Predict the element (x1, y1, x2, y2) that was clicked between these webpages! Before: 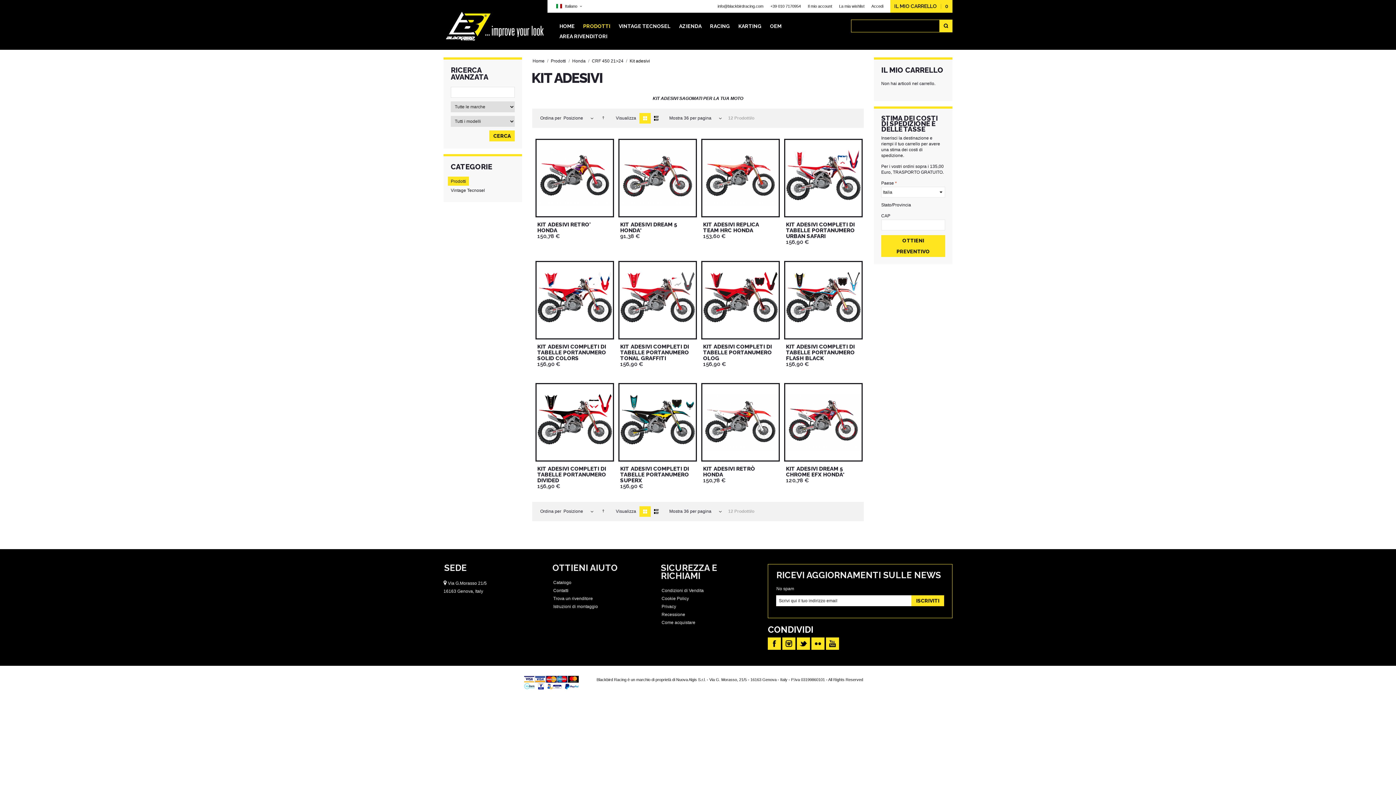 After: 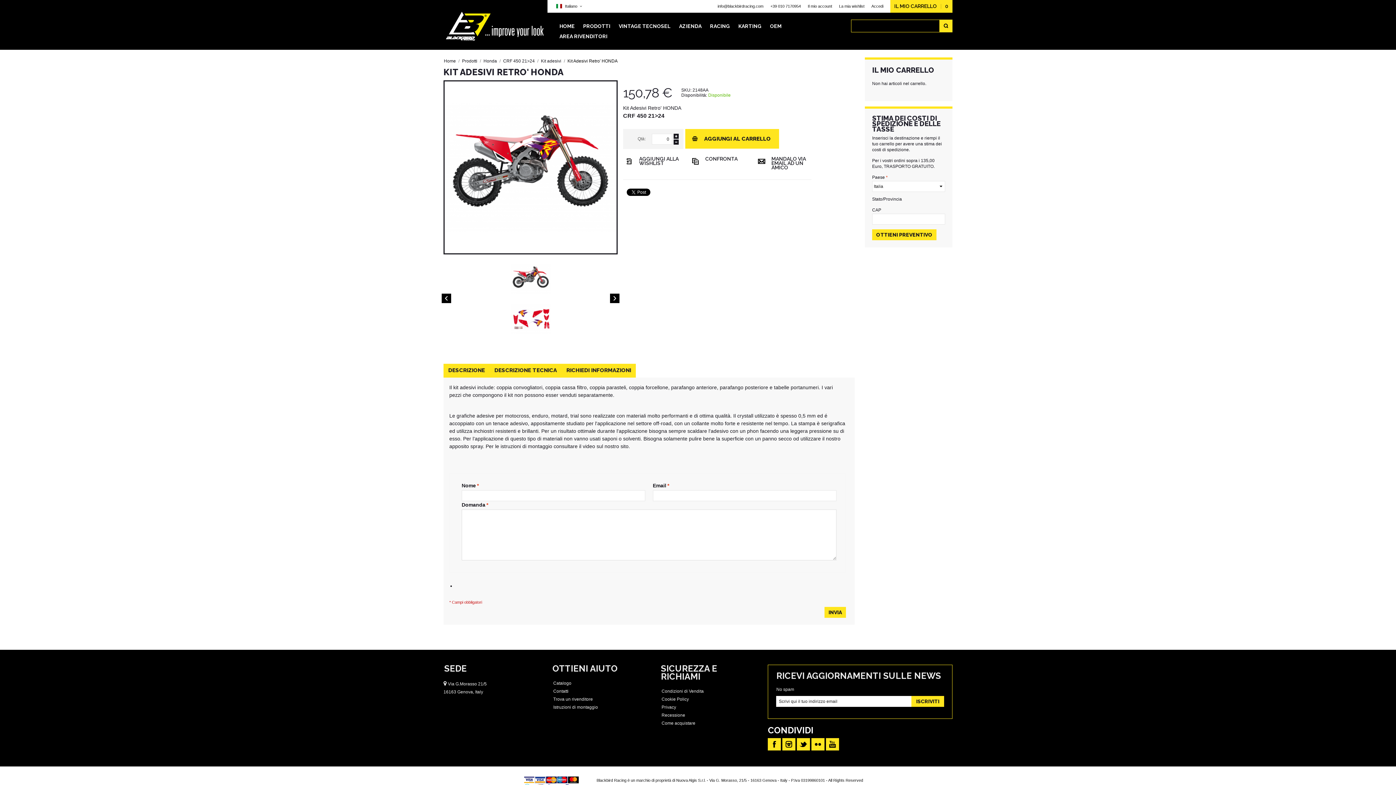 Action: bbox: (535, 220, 612, 234) label: KIT ADESIVI RETRO' HONDA